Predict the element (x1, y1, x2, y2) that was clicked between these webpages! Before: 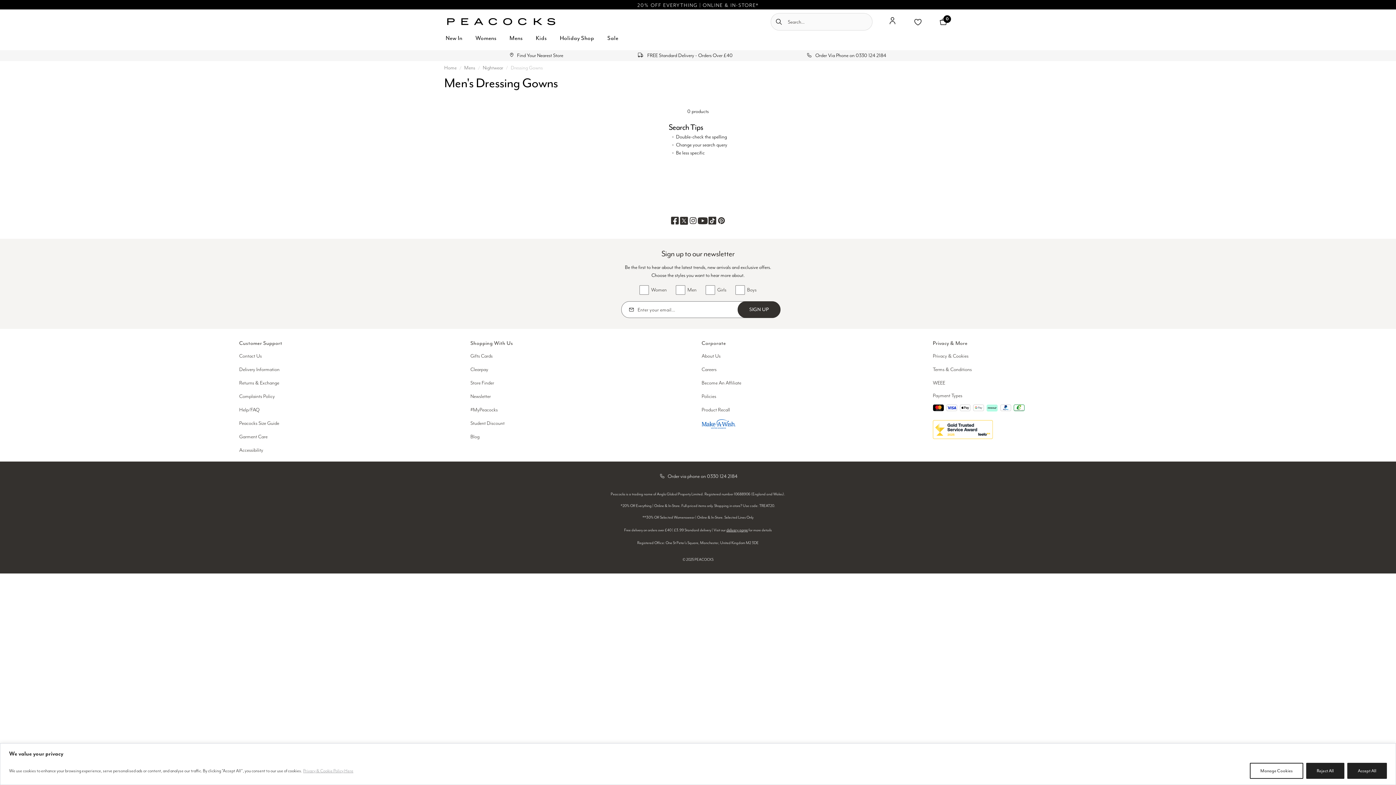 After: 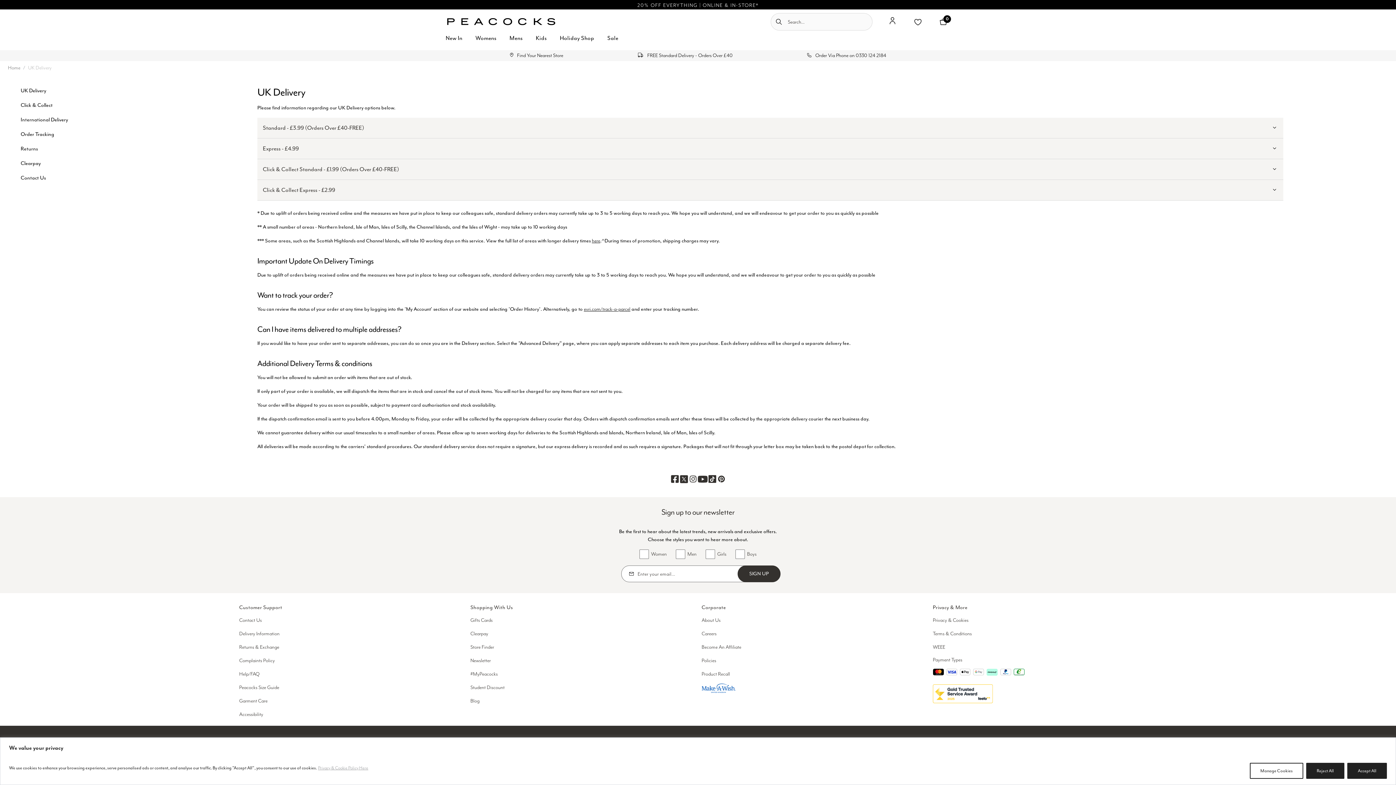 Action: label: Delivery Information bbox: (239, 366, 279, 372)